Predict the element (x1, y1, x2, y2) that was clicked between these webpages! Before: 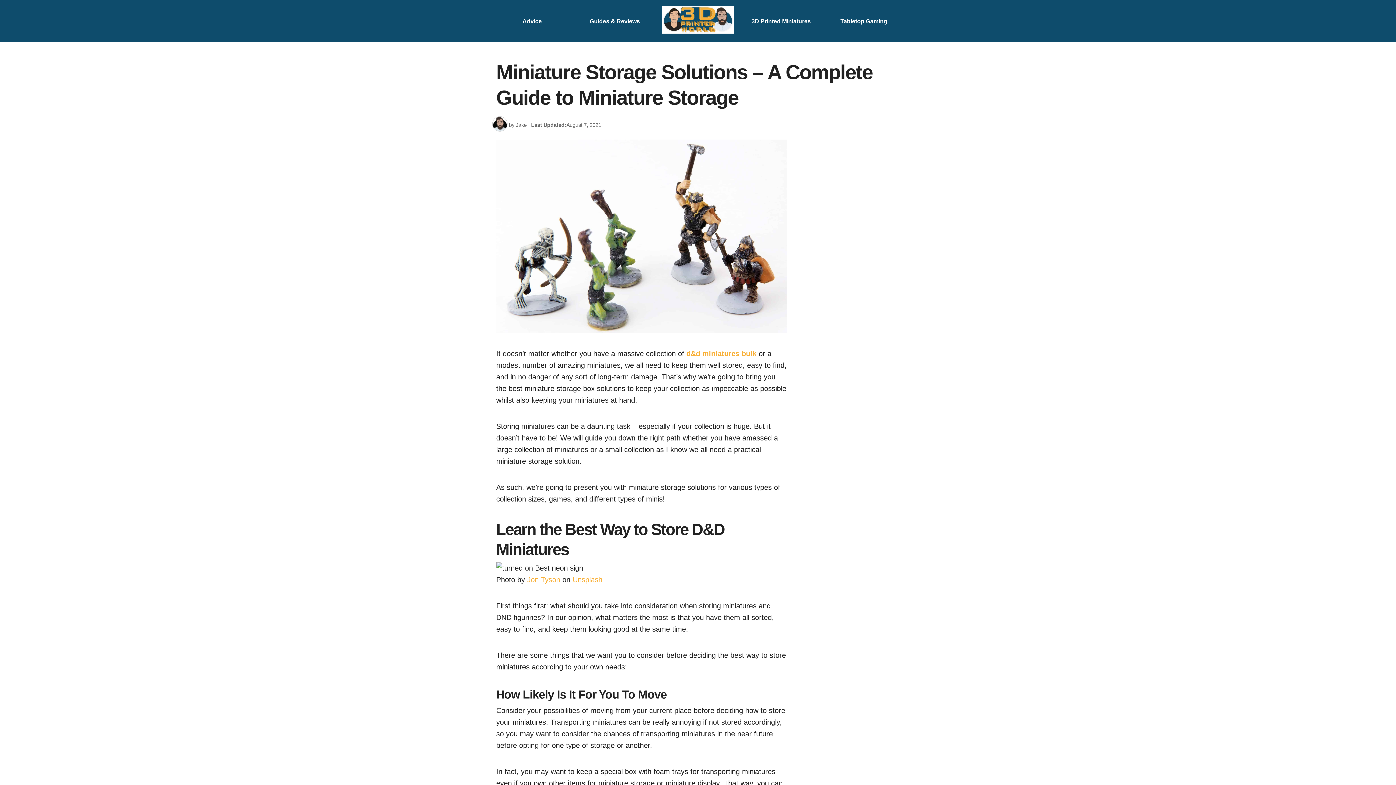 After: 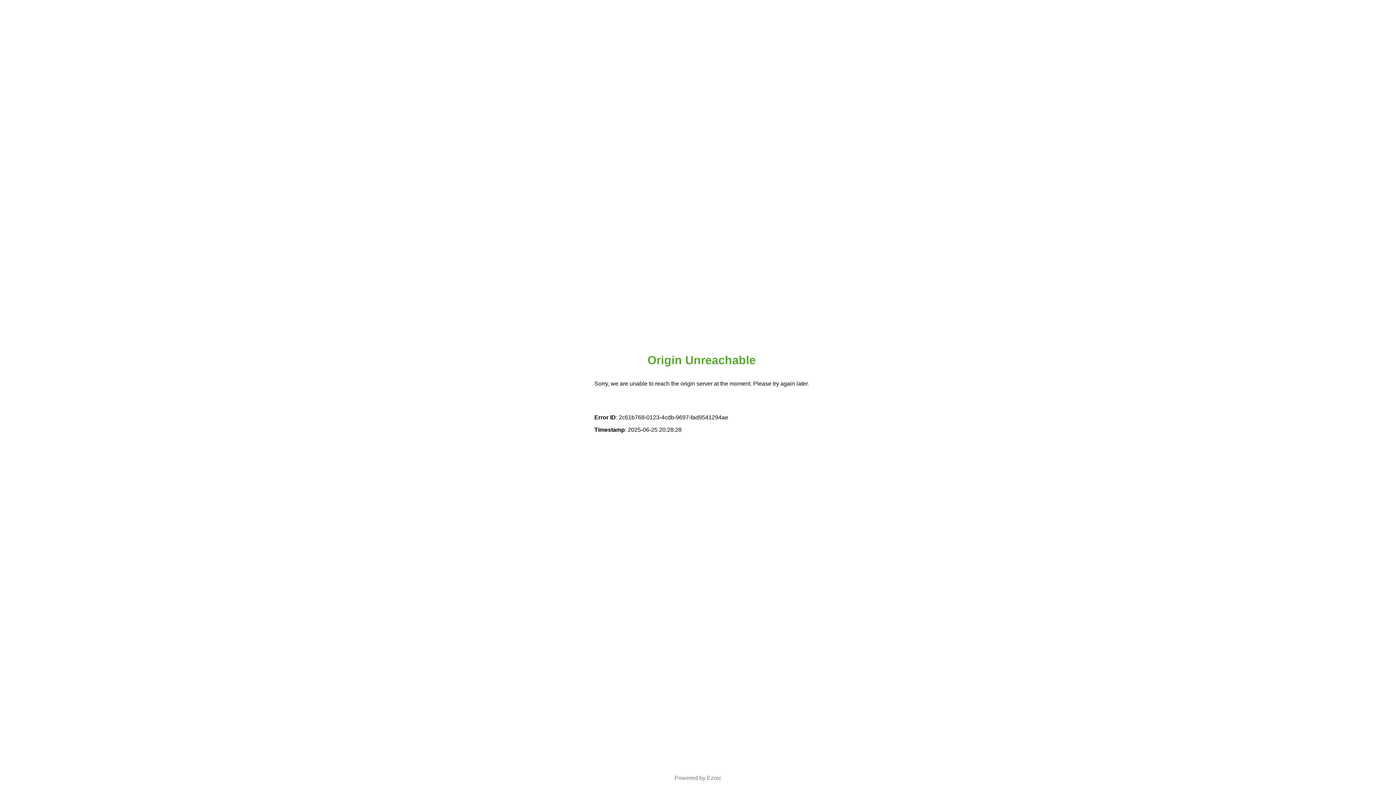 Action: bbox: (589, 18, 640, 24) label: Guides & Reviews